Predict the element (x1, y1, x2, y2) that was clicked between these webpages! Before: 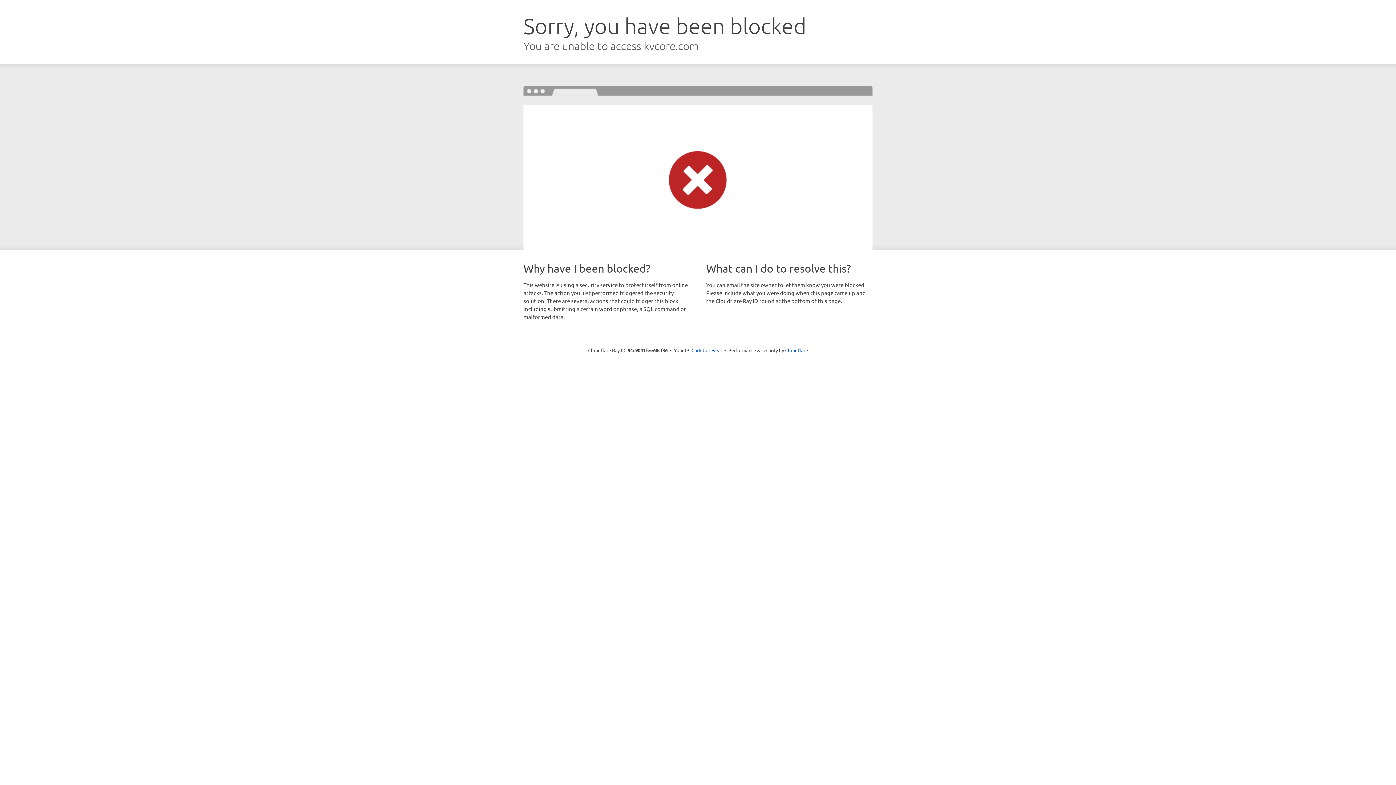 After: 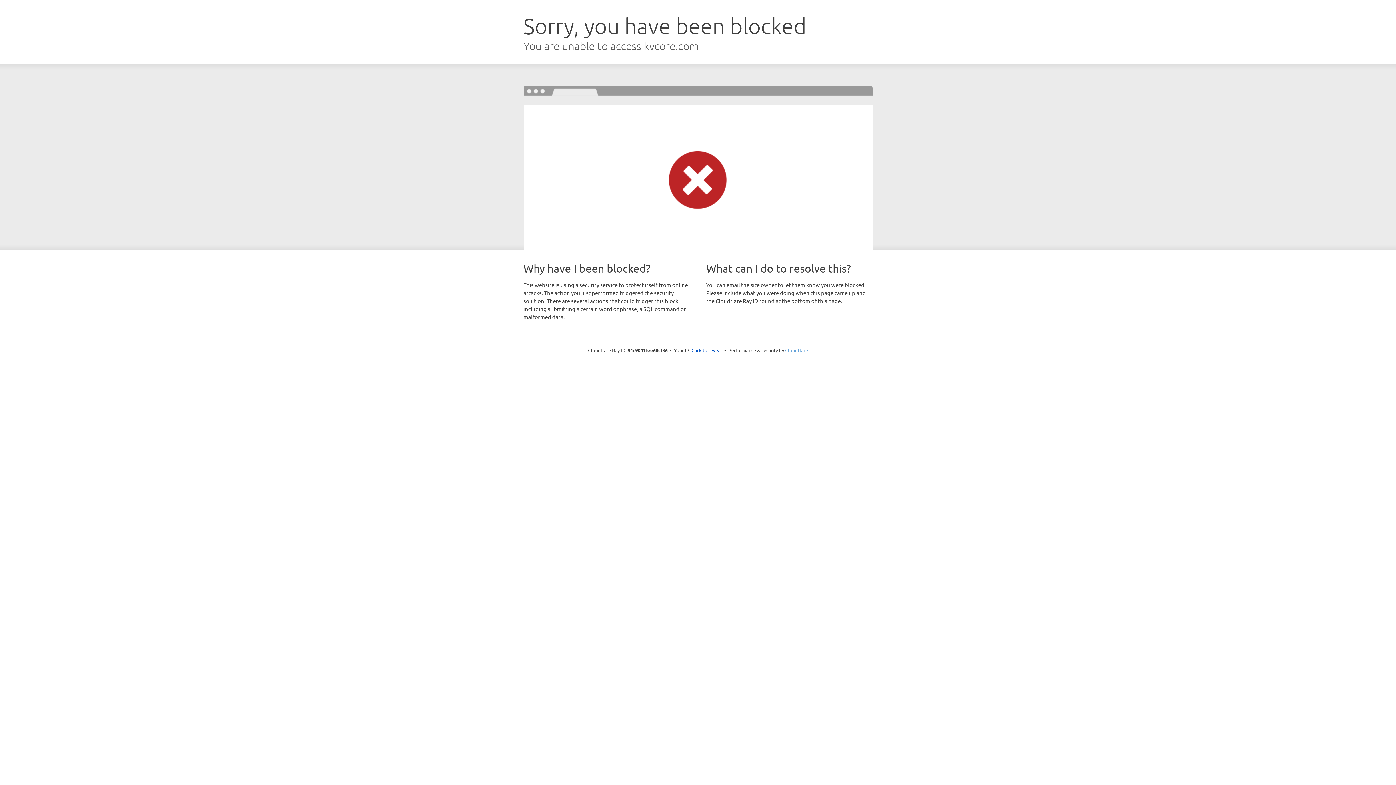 Action: label: Cloudflare bbox: (785, 347, 808, 353)